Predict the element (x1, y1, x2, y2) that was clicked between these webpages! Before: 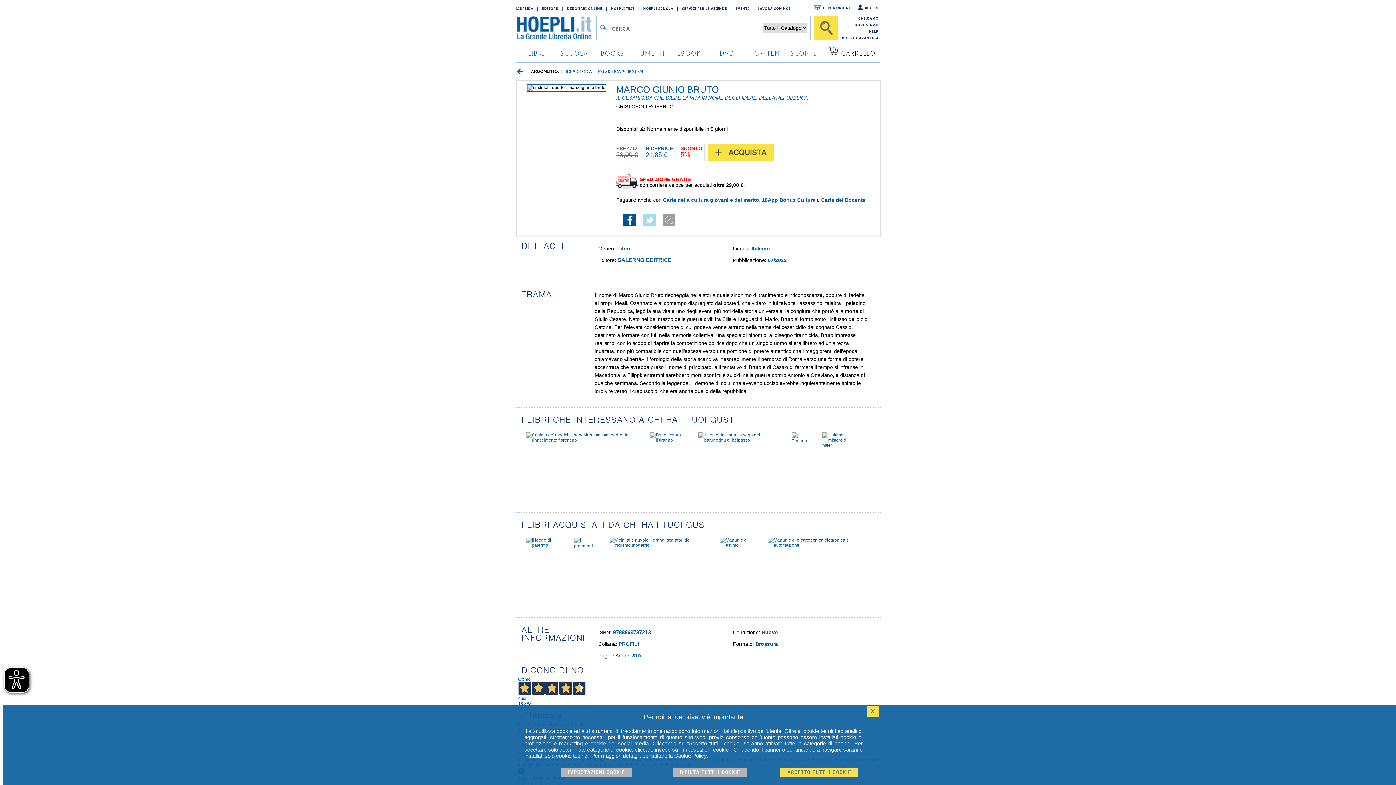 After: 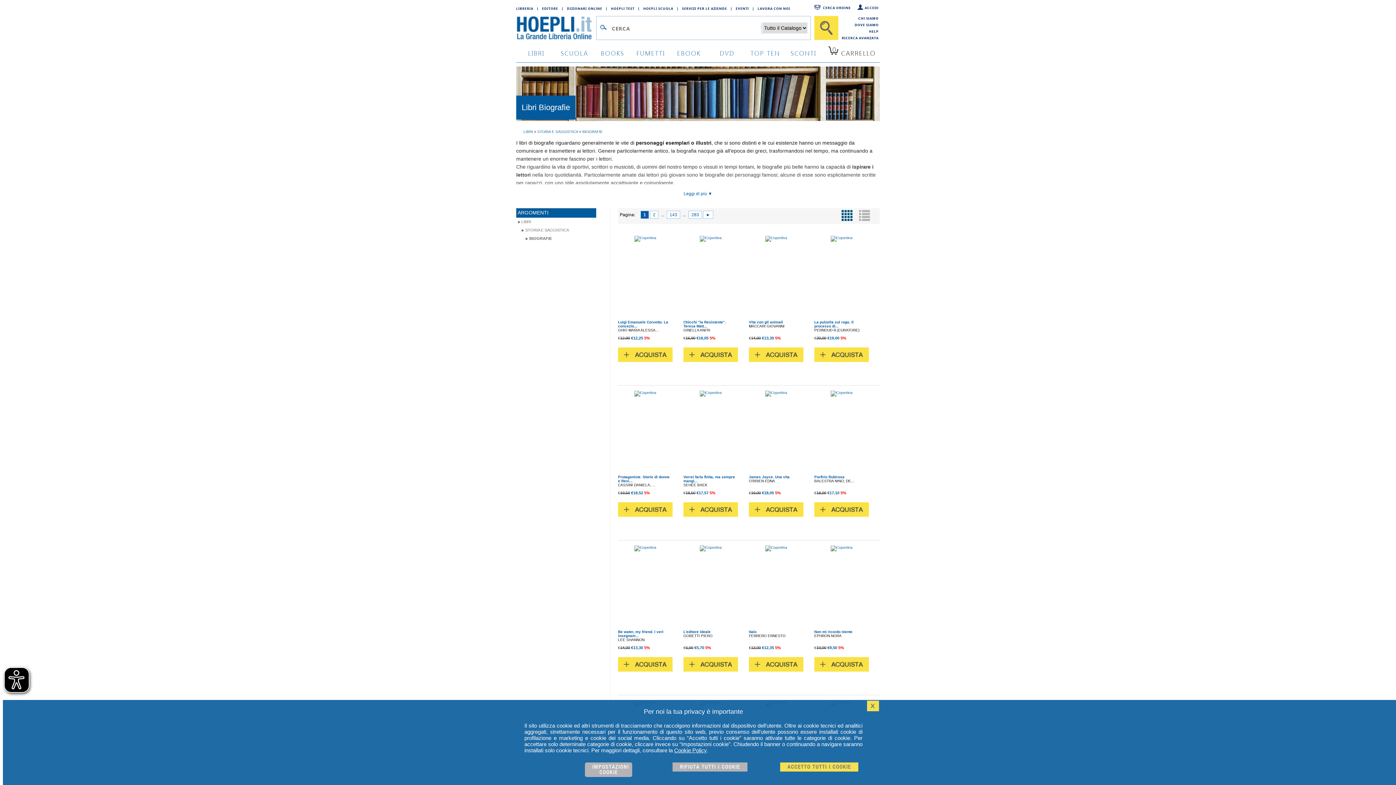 Action: bbox: (626, 69, 648, 73) label: BIOGRAFIE